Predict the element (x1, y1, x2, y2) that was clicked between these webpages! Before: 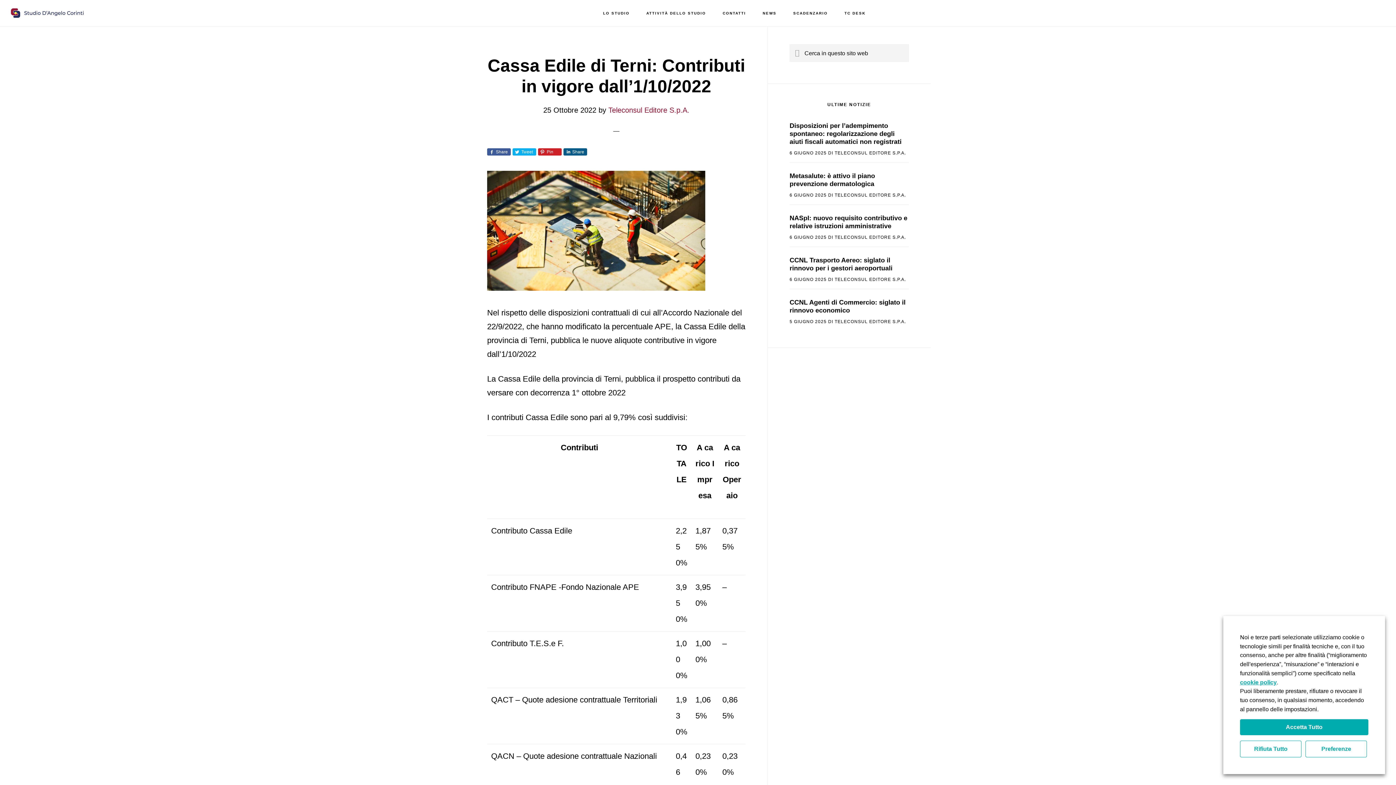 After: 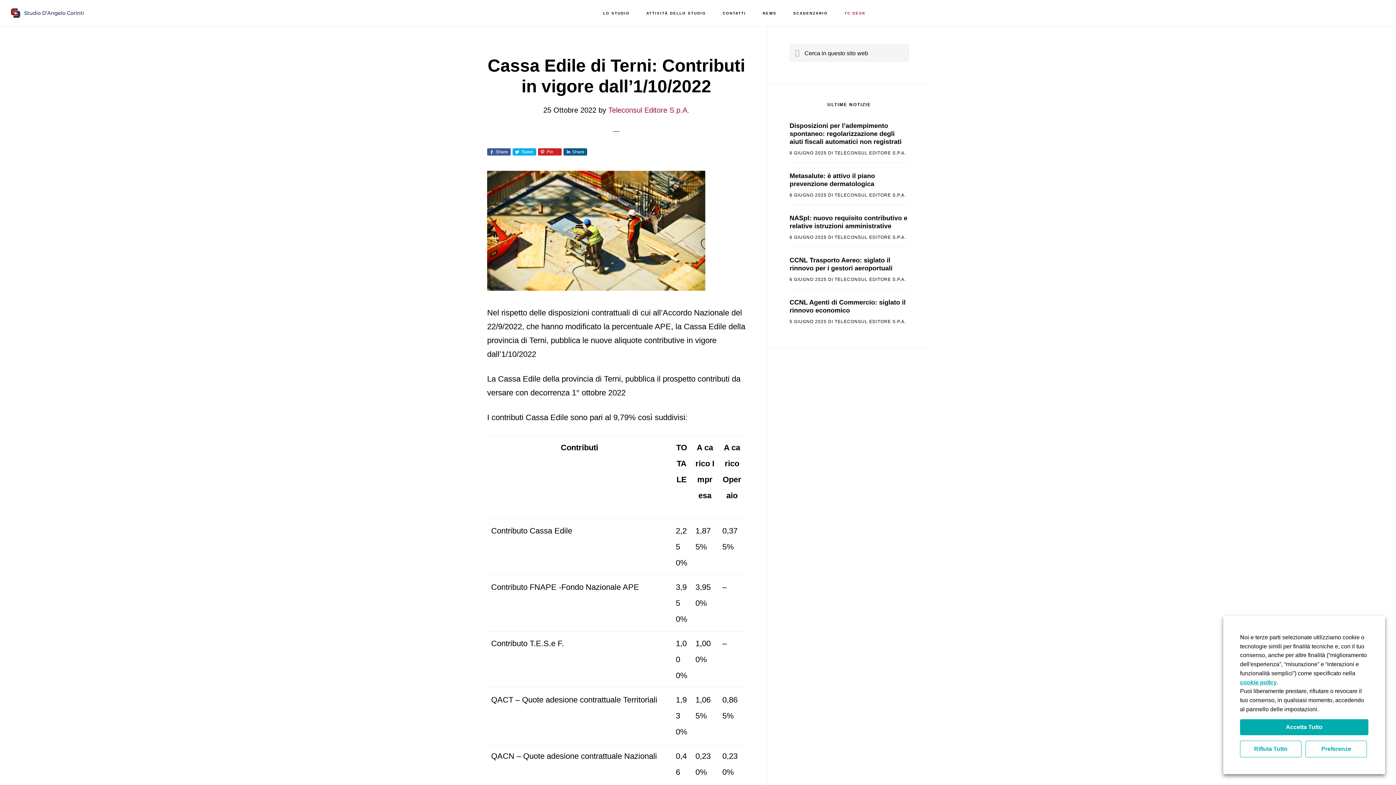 Action: label: TC DESK bbox: (837, 0, 873, 26)